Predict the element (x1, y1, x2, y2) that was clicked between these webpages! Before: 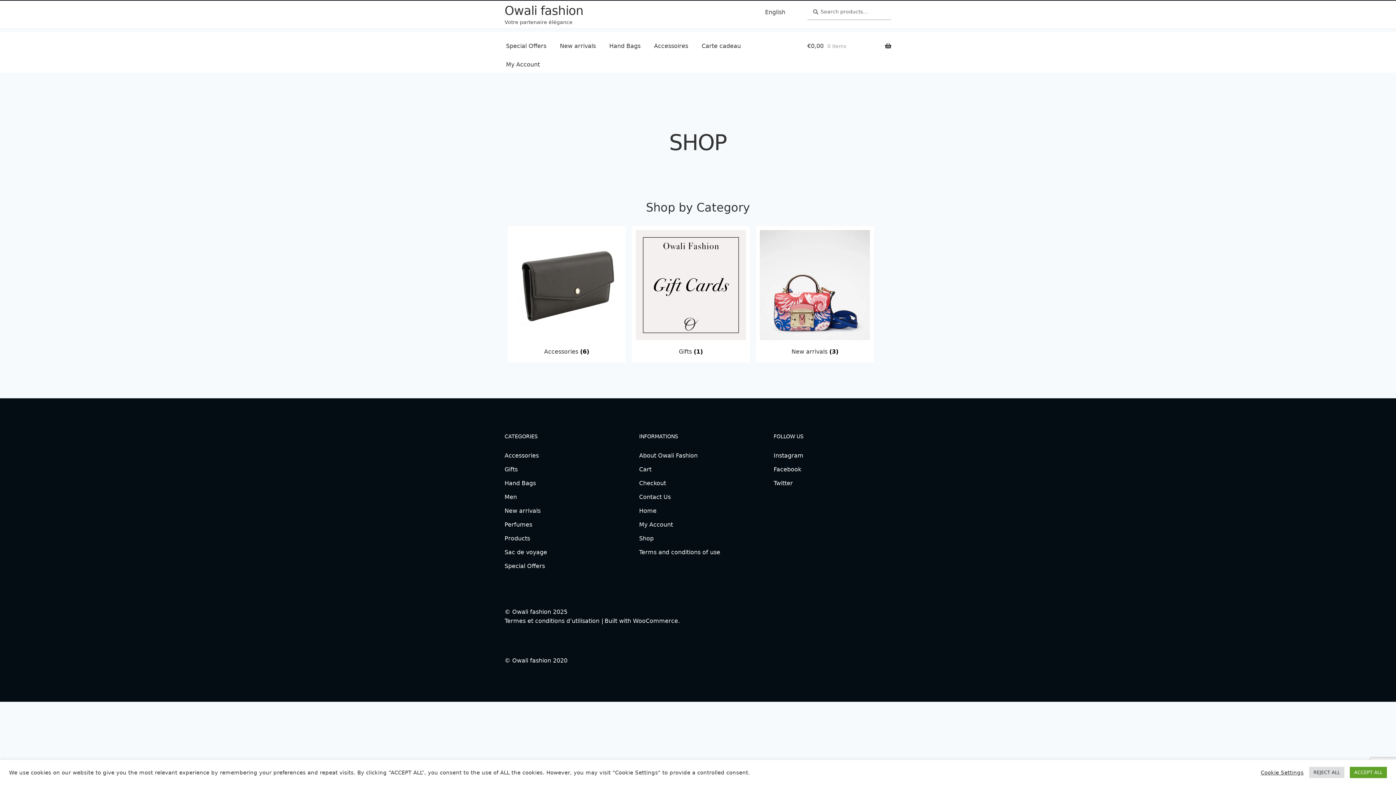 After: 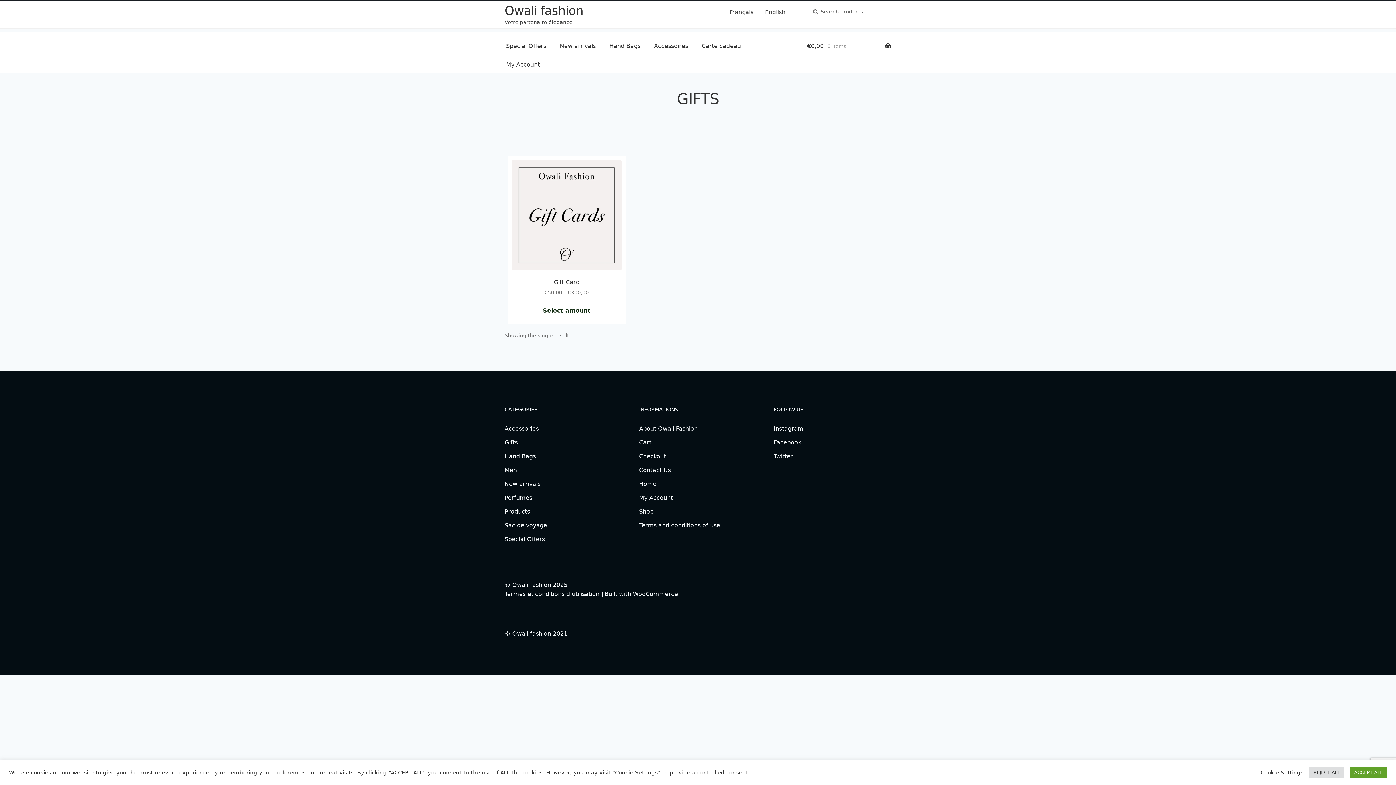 Action: bbox: (635, 230, 746, 355) label: Visit product category Gifts